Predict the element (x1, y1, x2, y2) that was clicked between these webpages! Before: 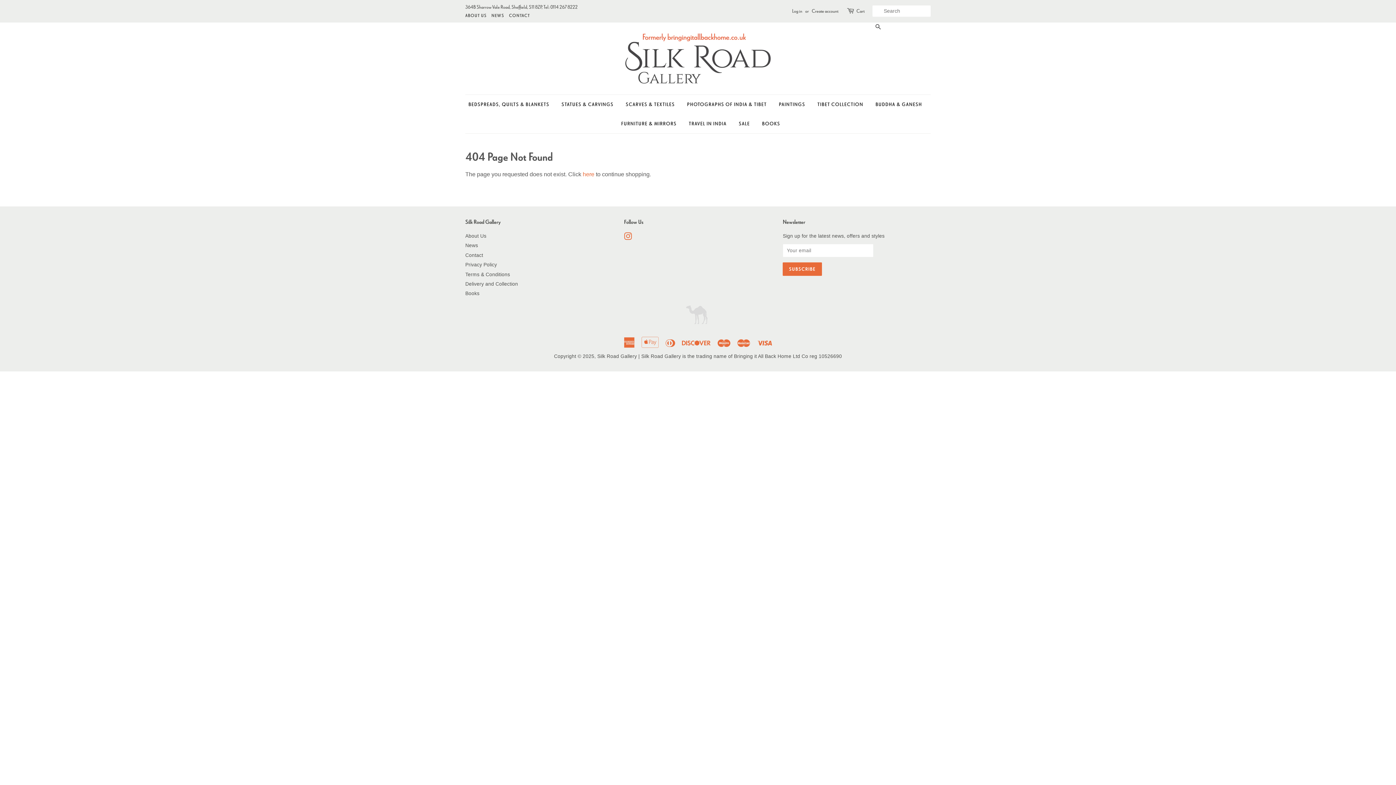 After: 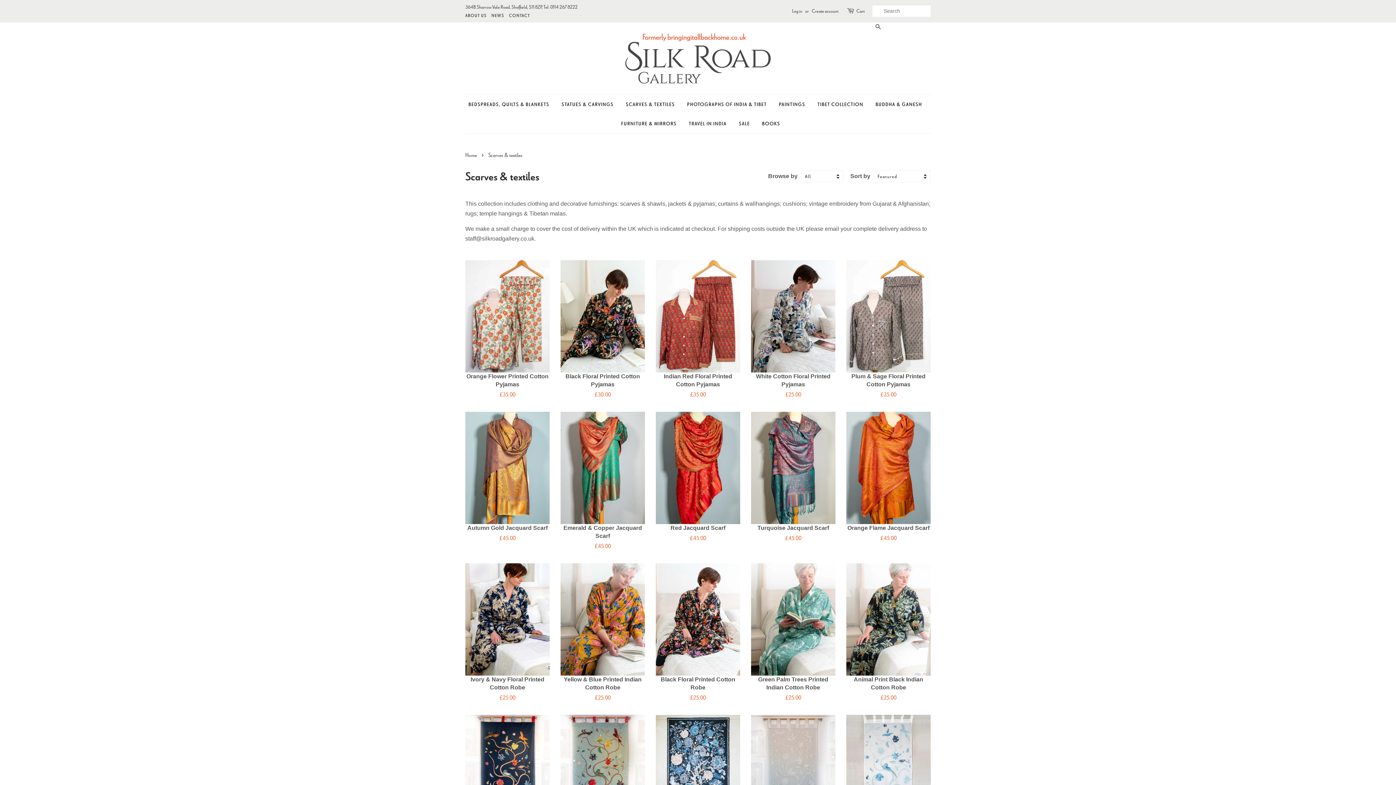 Action: bbox: (620, 94, 680, 114) label: SCARVES & TEXTILES